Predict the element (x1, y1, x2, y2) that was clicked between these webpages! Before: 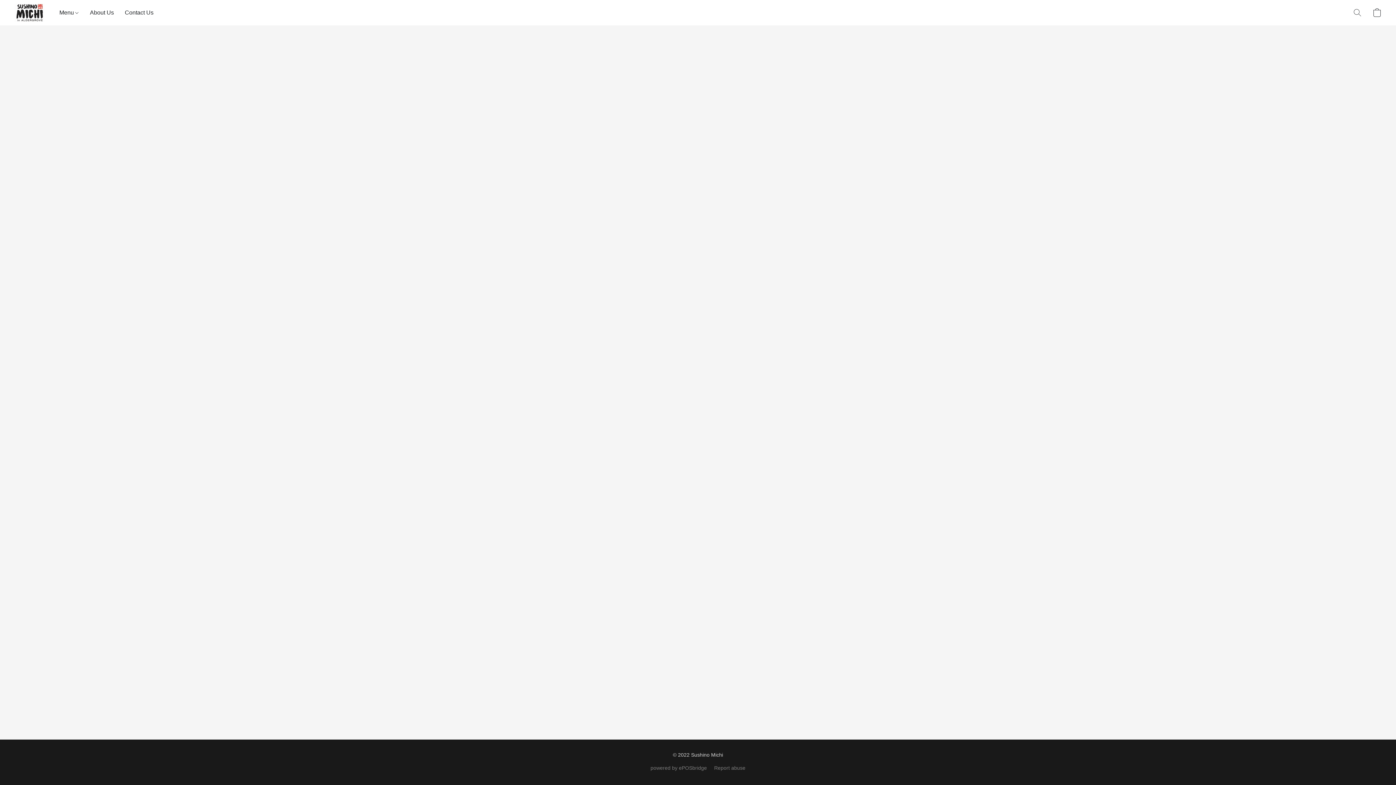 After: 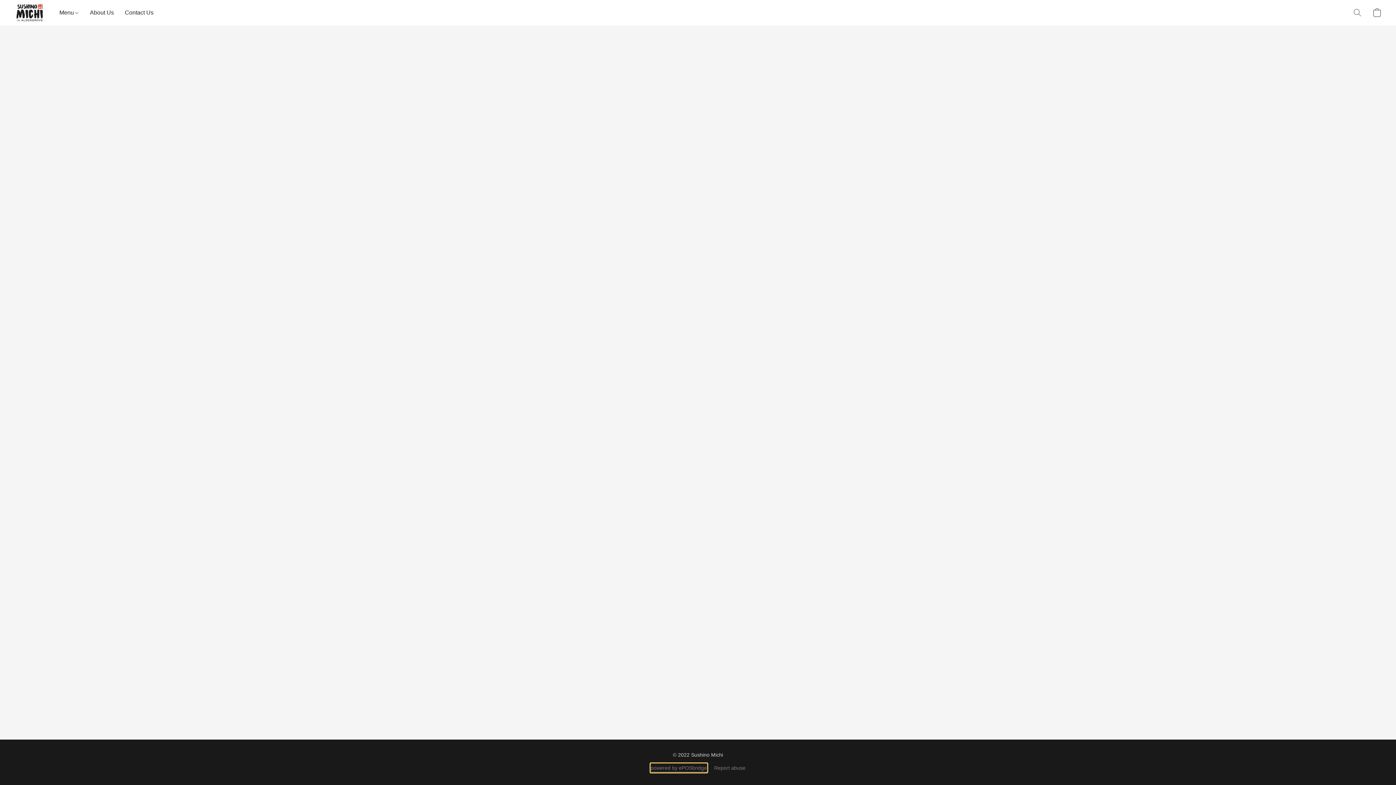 Action: bbox: (650, 764, 707, 772) label: powered by ePOSbridge